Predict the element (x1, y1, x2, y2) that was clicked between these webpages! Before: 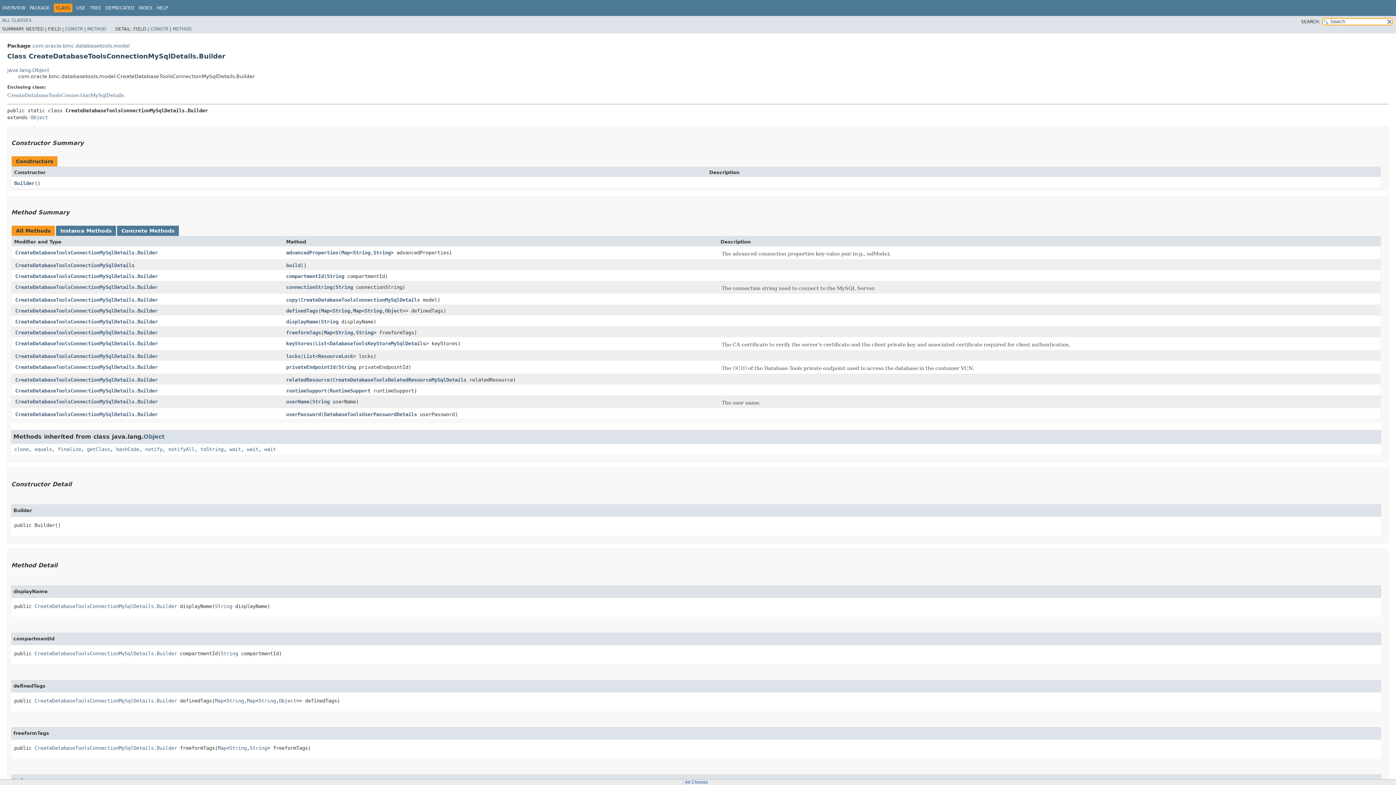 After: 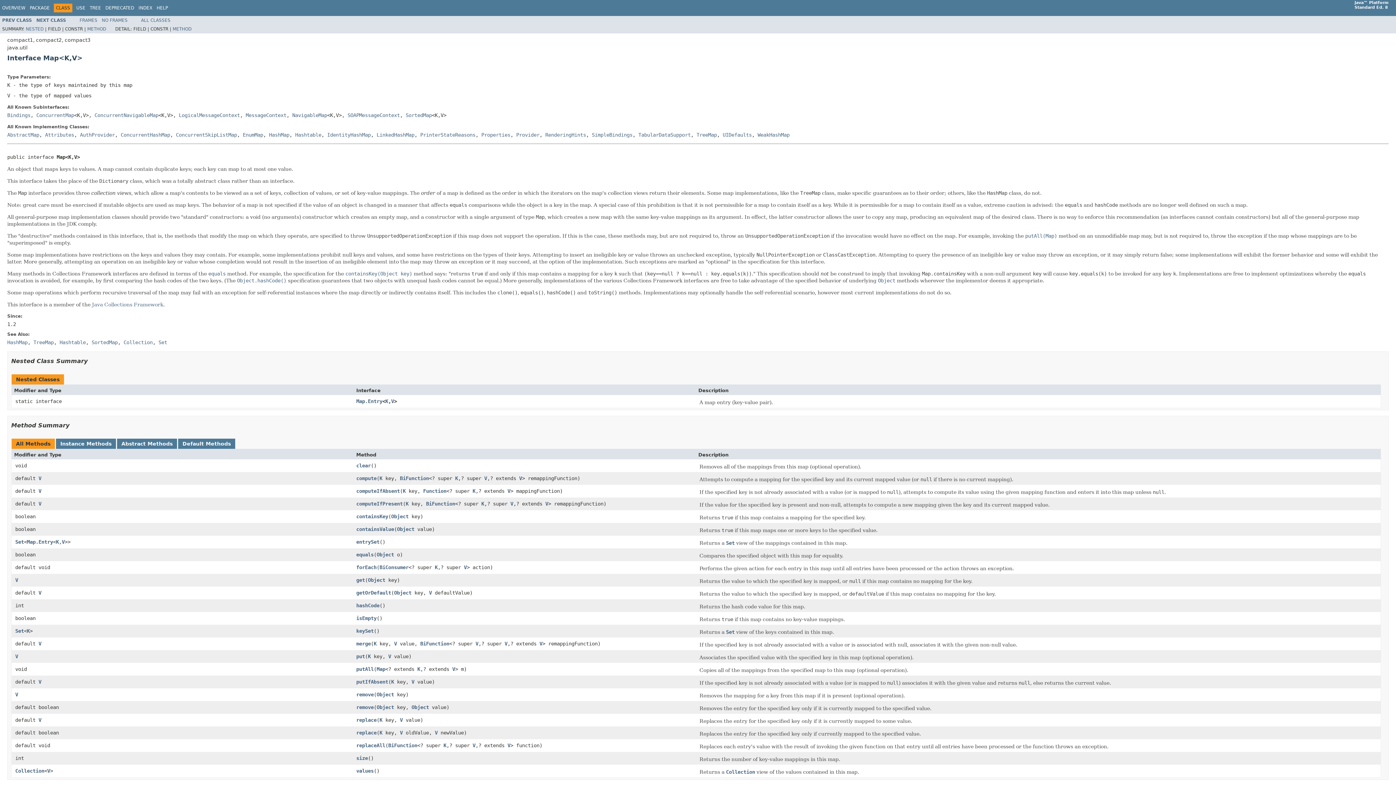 Action: bbox: (321, 307, 329, 313) label: Map